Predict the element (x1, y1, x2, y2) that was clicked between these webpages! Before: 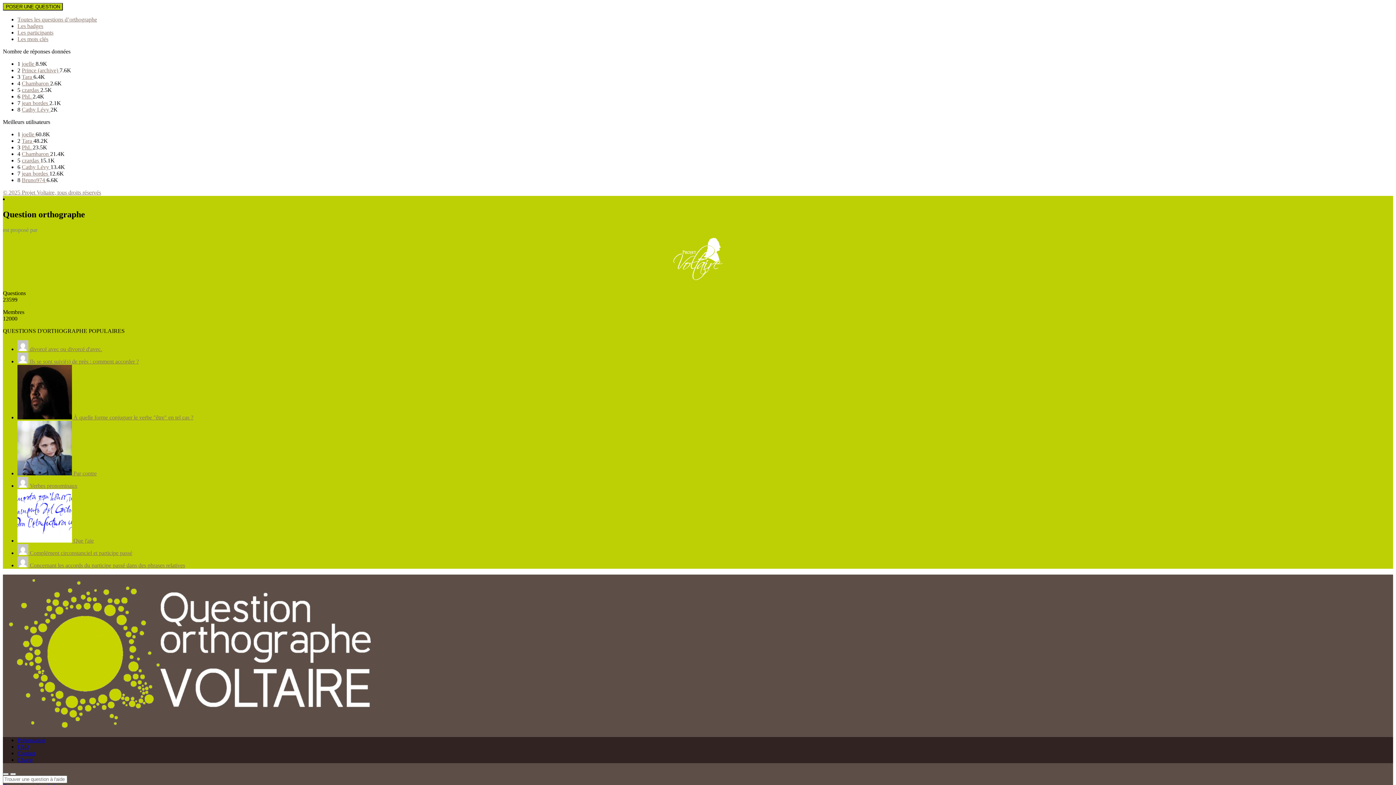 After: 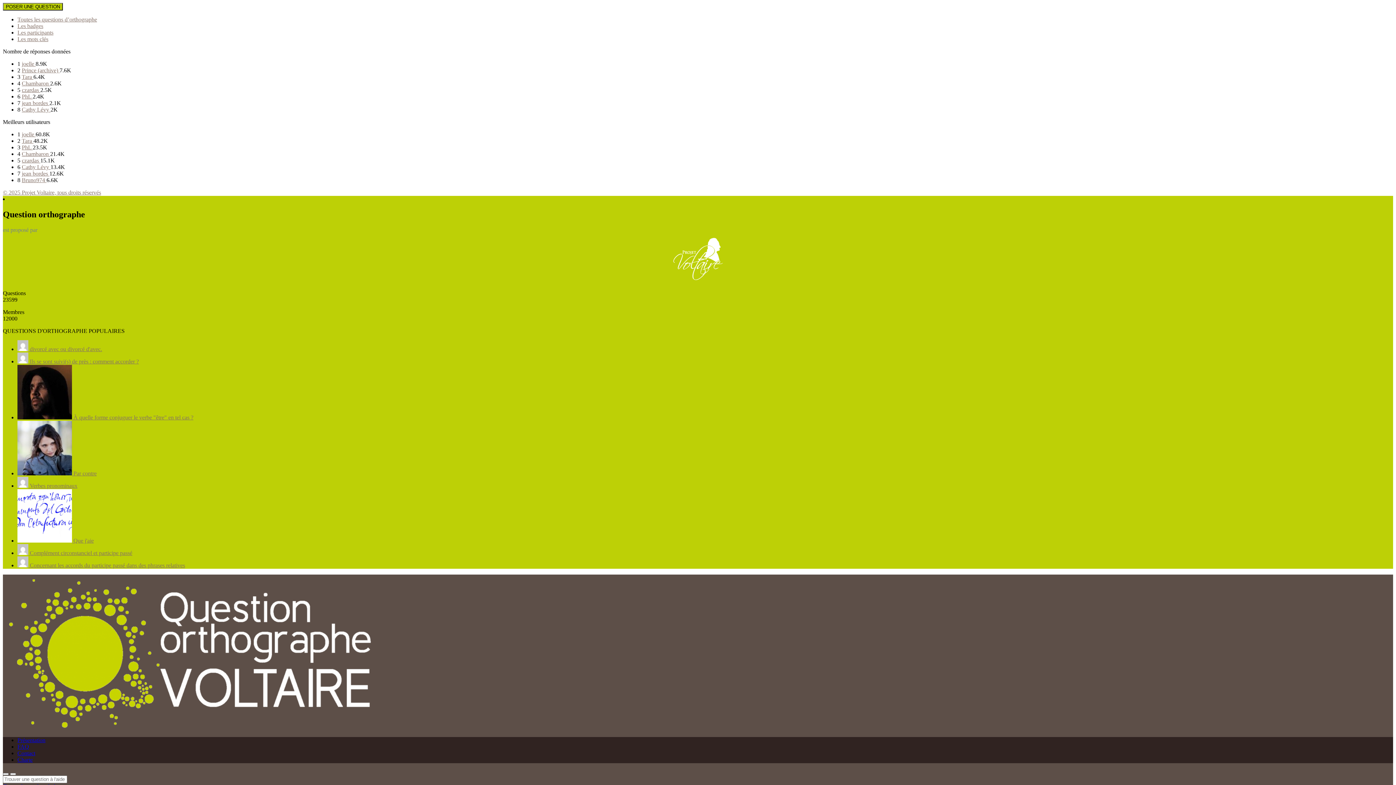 Action: label:  Concernant les accords du participe passé dans des phrases relatives bbox: (17, 562, 185, 568)